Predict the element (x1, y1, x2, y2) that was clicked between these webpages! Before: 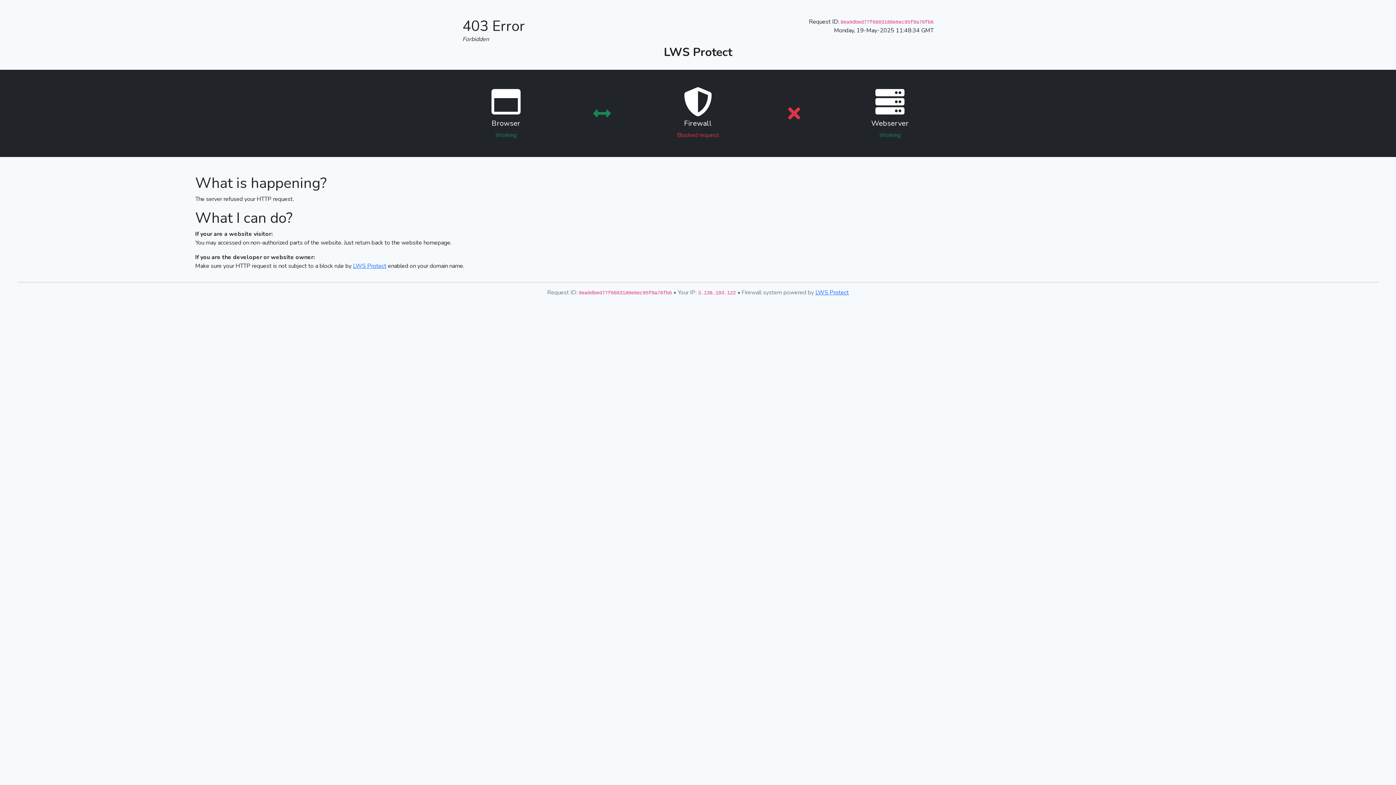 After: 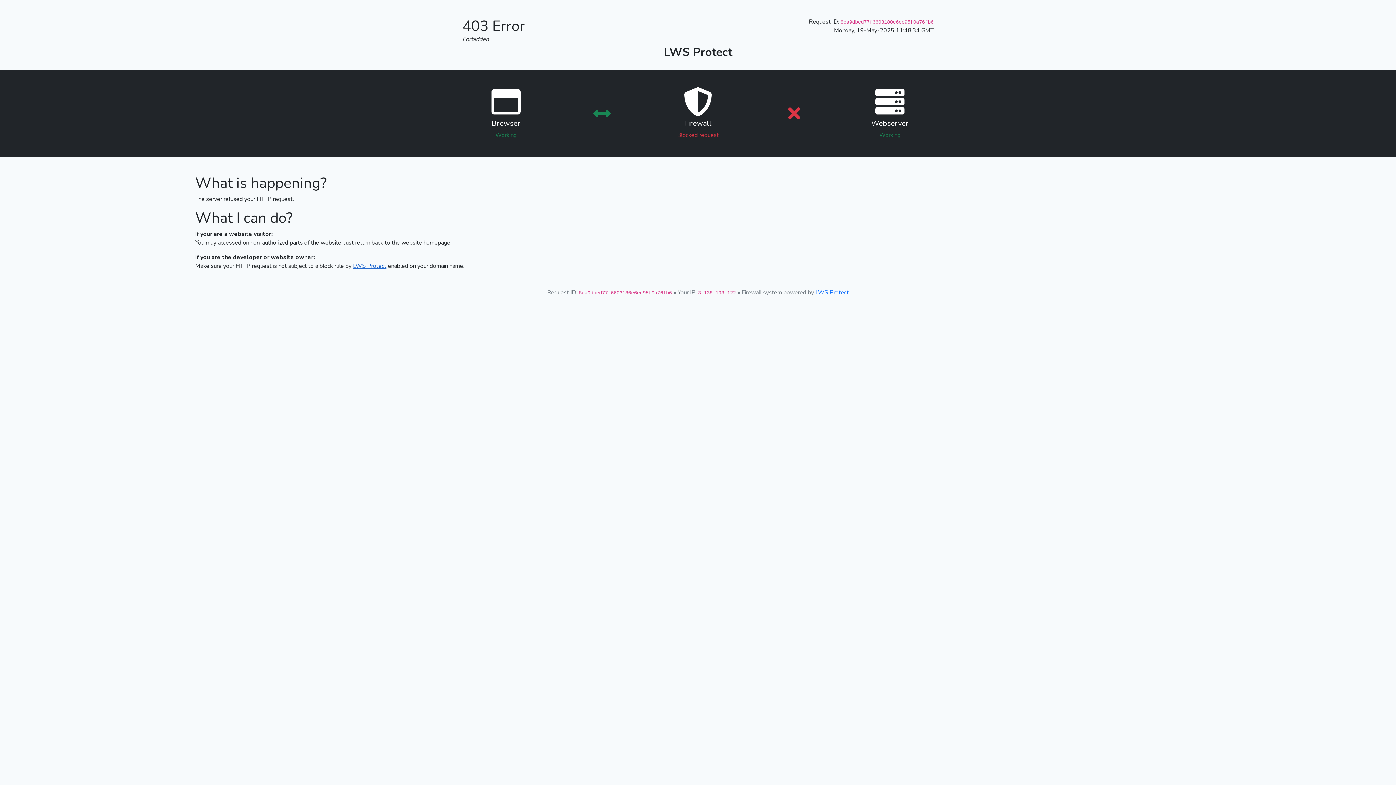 Action: label: LWS Protect bbox: (353, 262, 386, 270)